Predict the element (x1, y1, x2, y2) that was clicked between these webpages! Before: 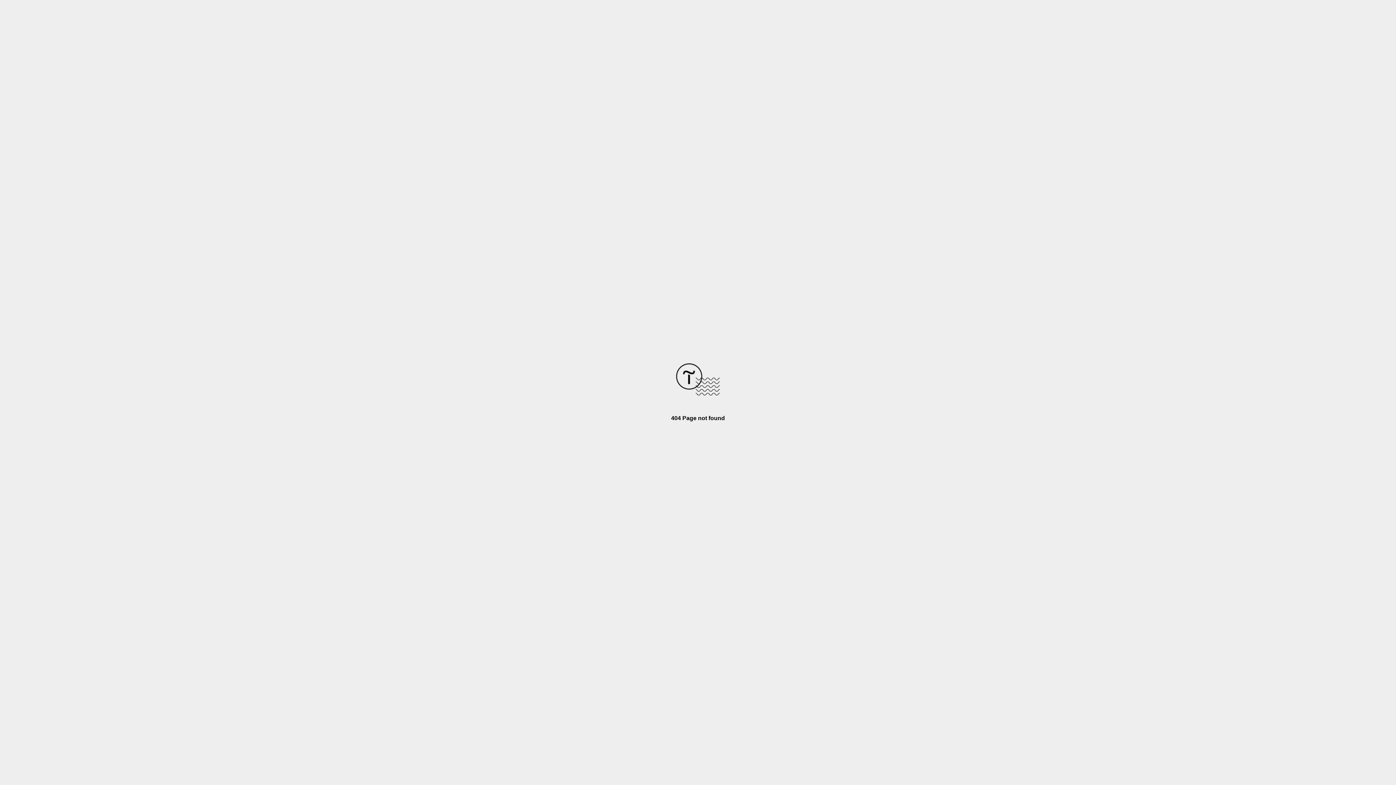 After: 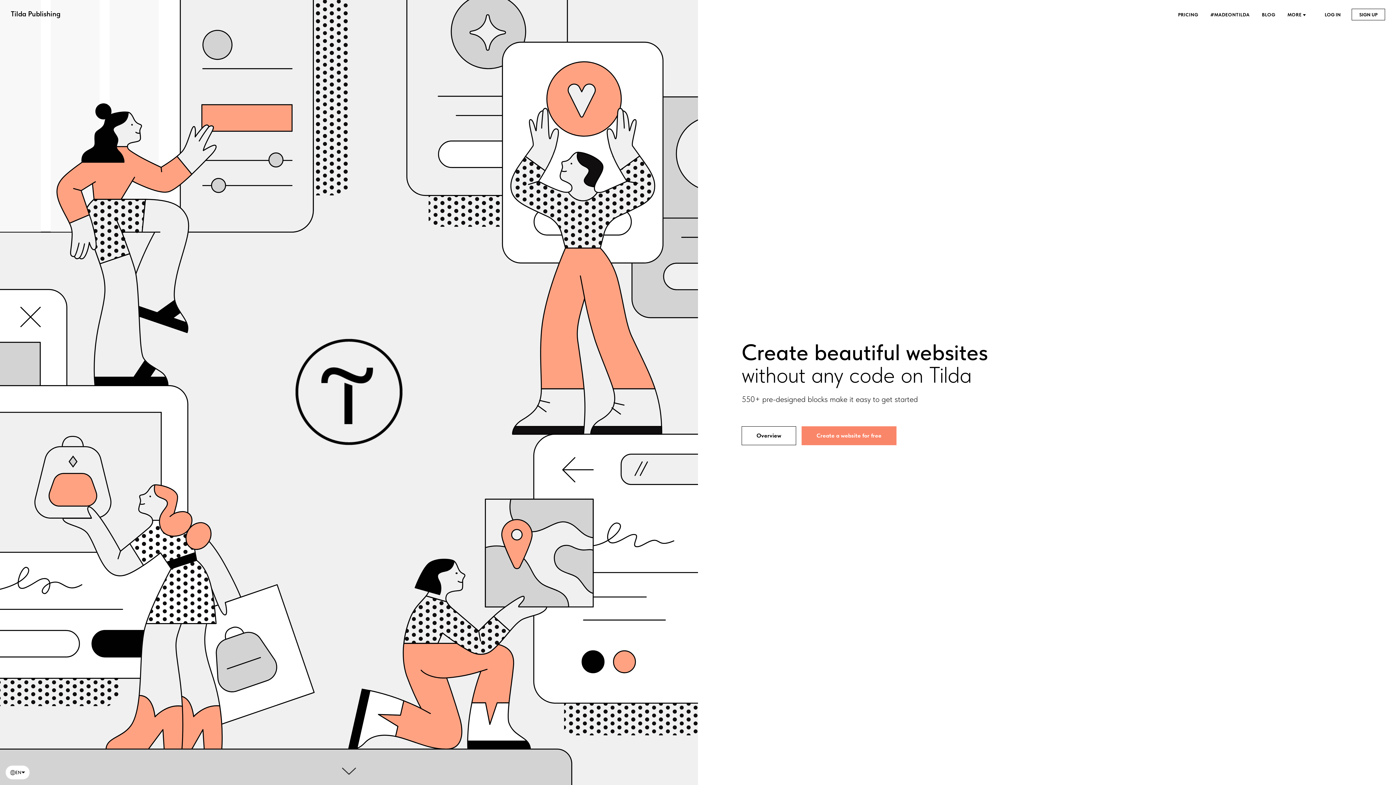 Action: bbox: (676, 390, 720, 396)